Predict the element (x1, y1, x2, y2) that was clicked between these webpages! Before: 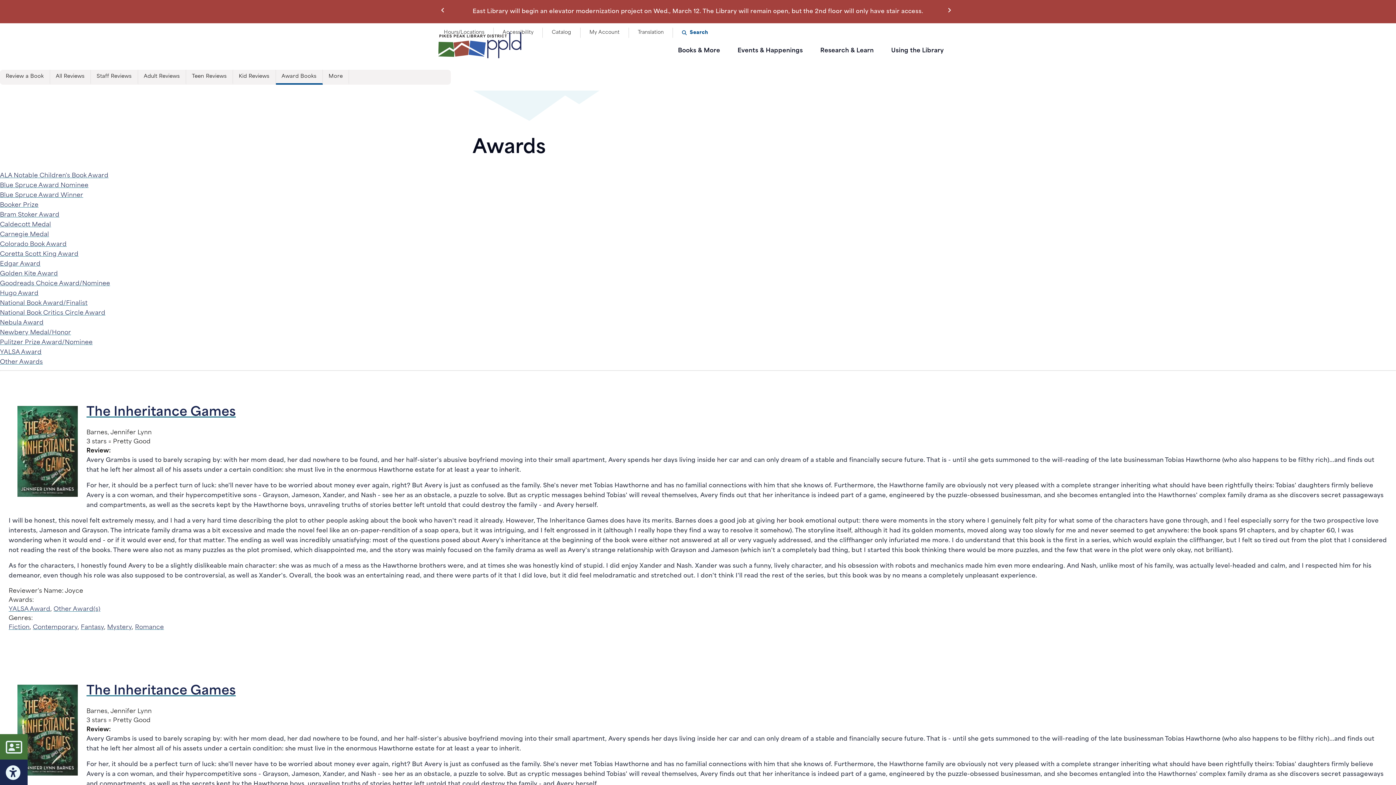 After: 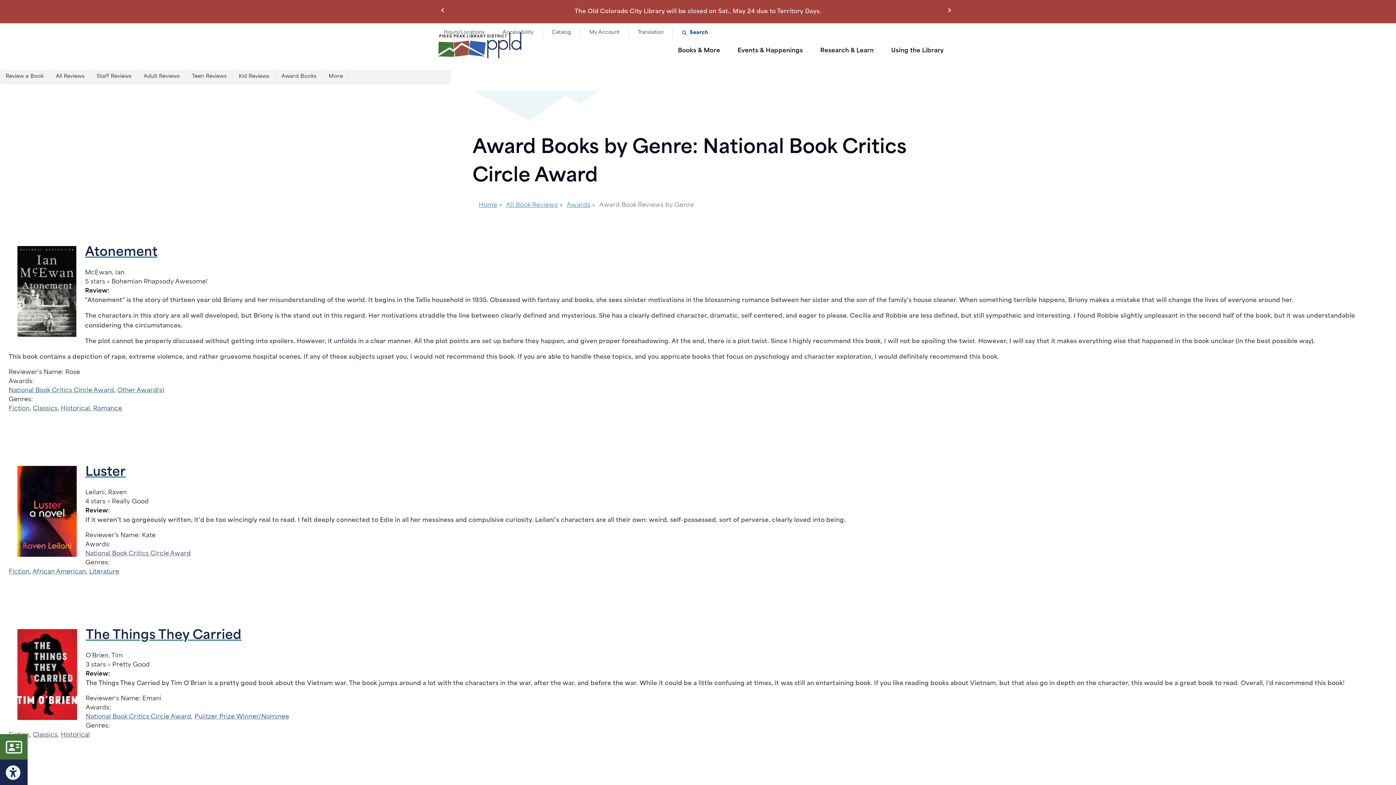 Action: bbox: (0, 310, 105, 316) label: National Book Critics Circle Award